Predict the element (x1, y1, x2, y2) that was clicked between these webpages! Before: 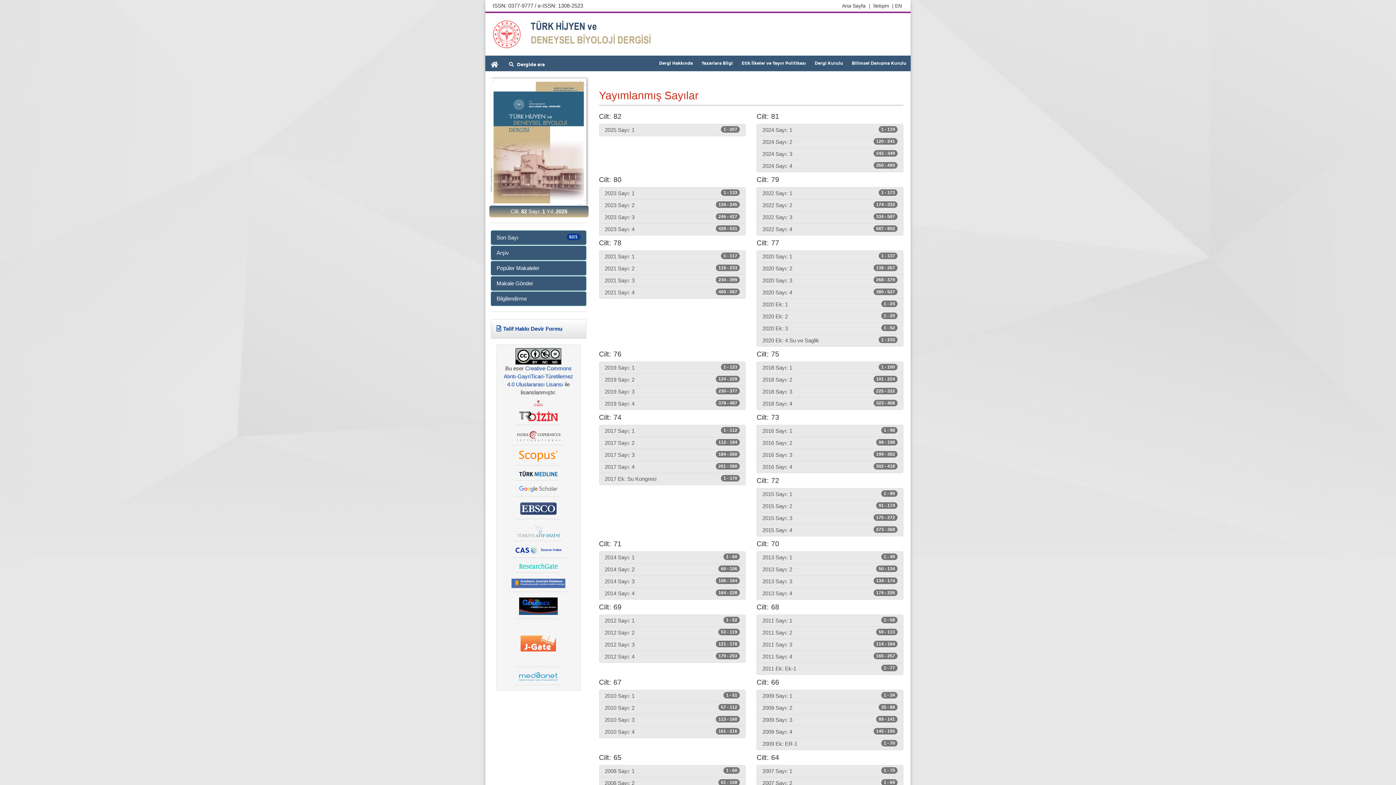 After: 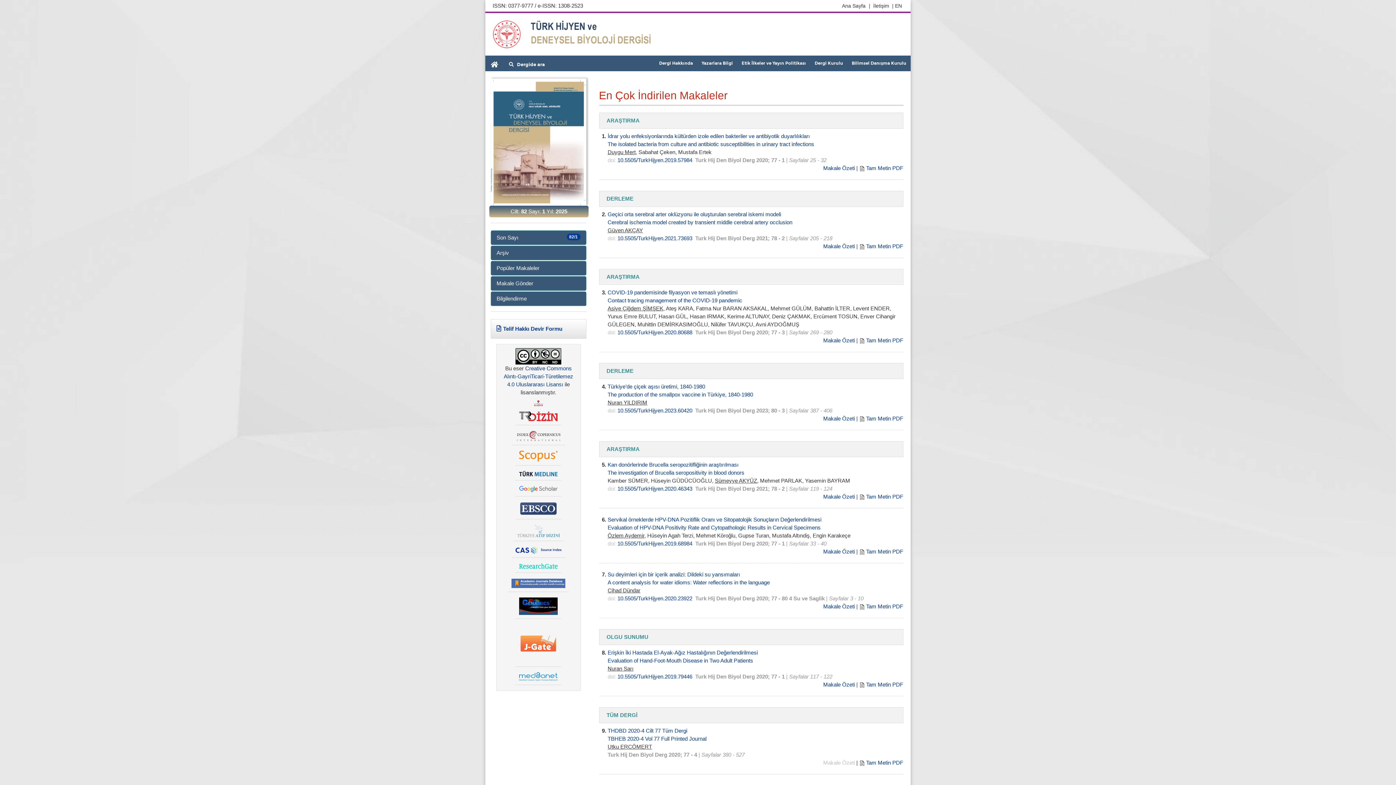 Action: label: Popüler Makaleler bbox: (490, 261, 586, 275)